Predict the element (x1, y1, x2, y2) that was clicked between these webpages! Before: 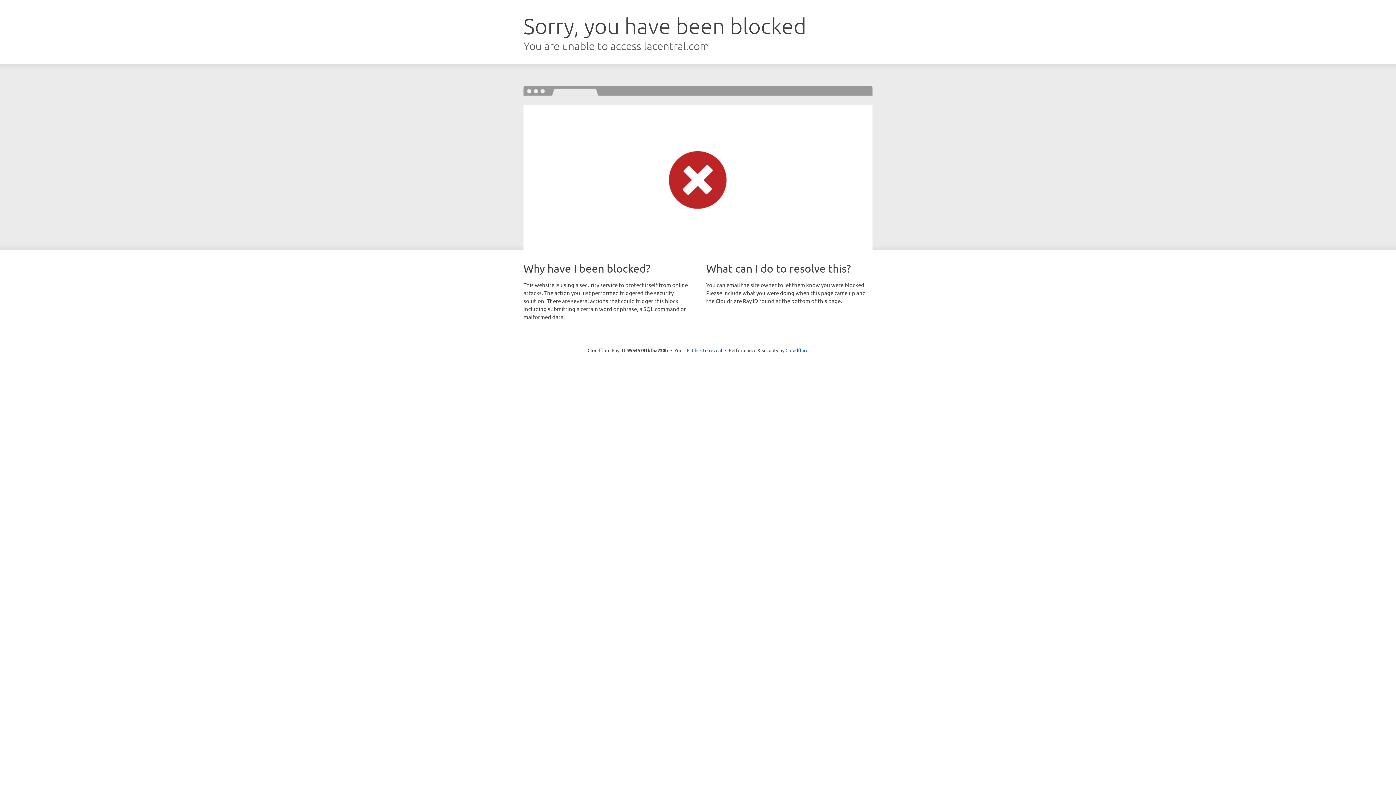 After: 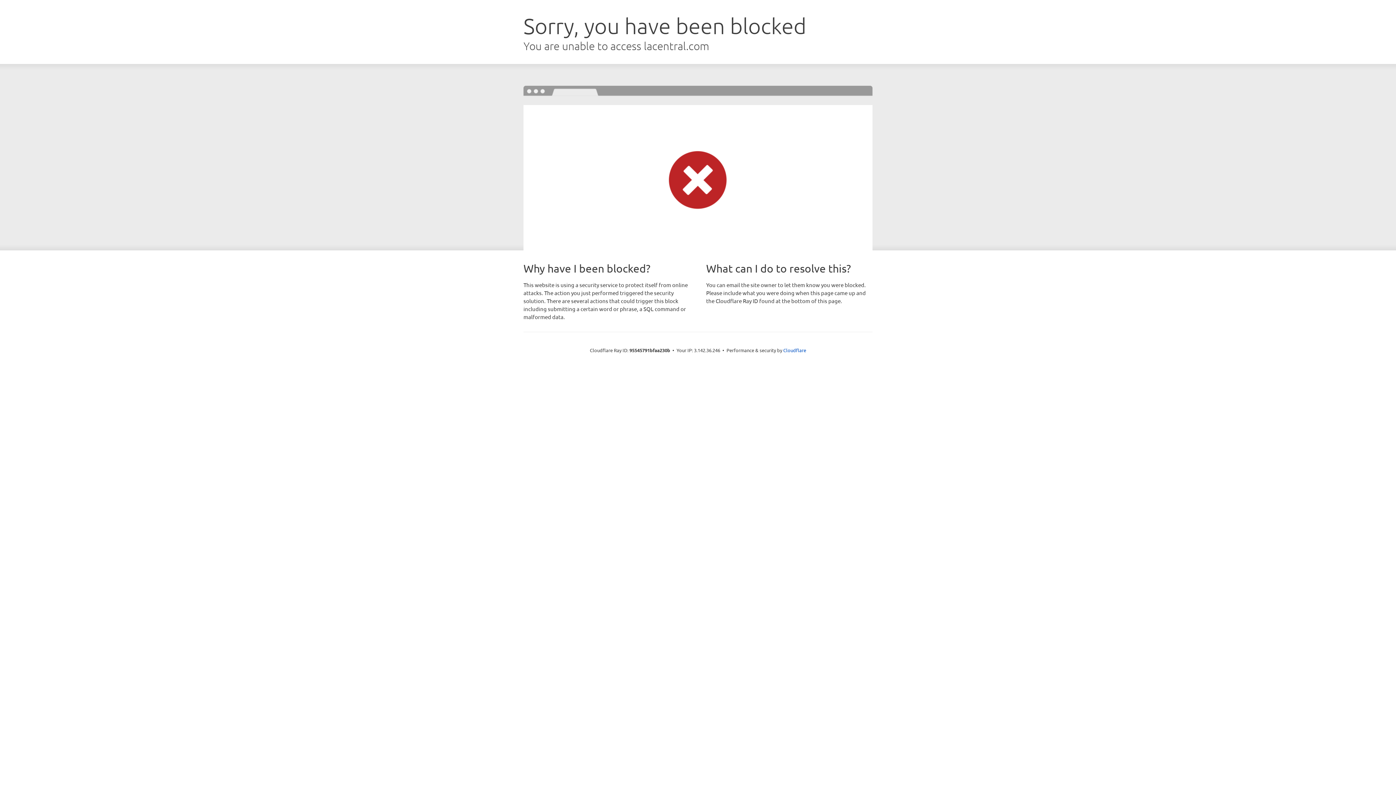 Action: label: Click to reveal bbox: (692, 346, 722, 353)